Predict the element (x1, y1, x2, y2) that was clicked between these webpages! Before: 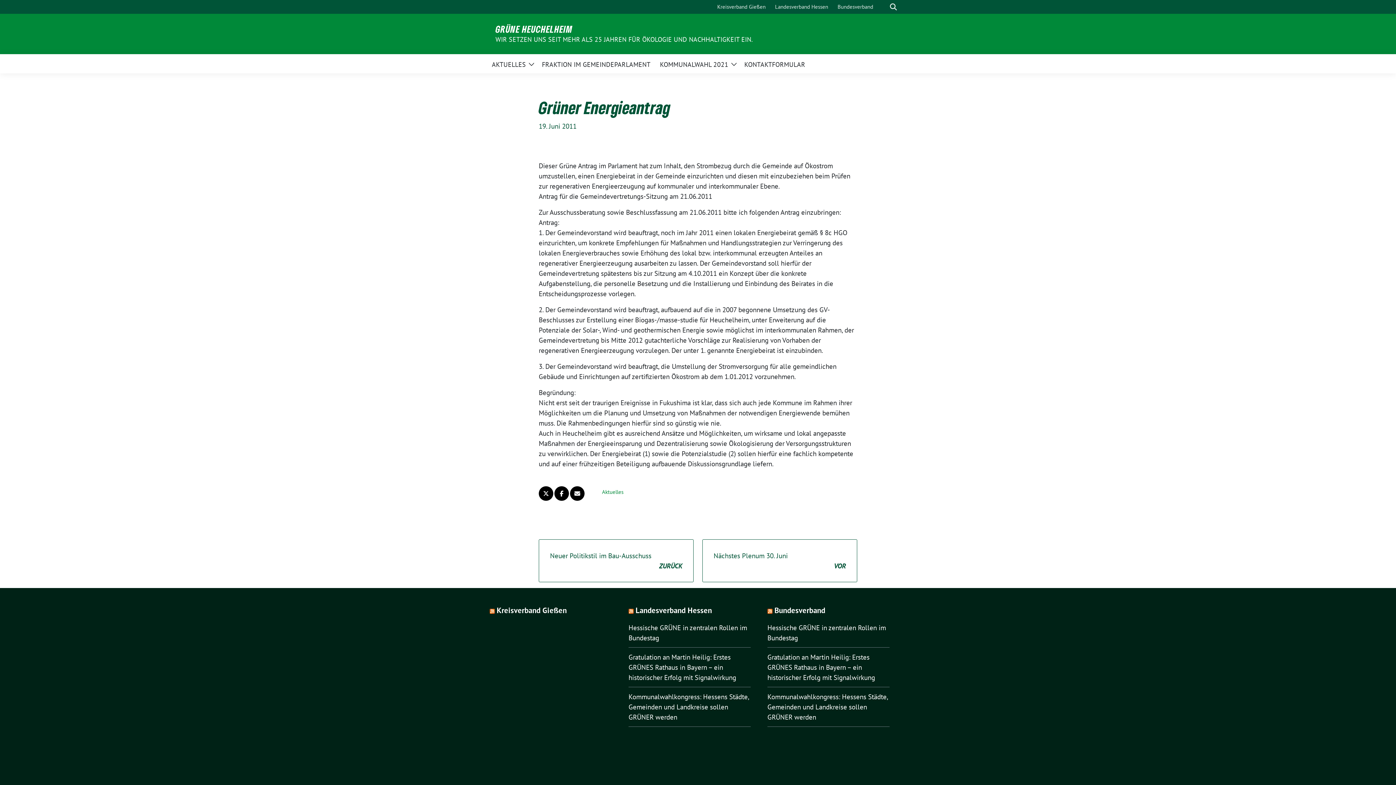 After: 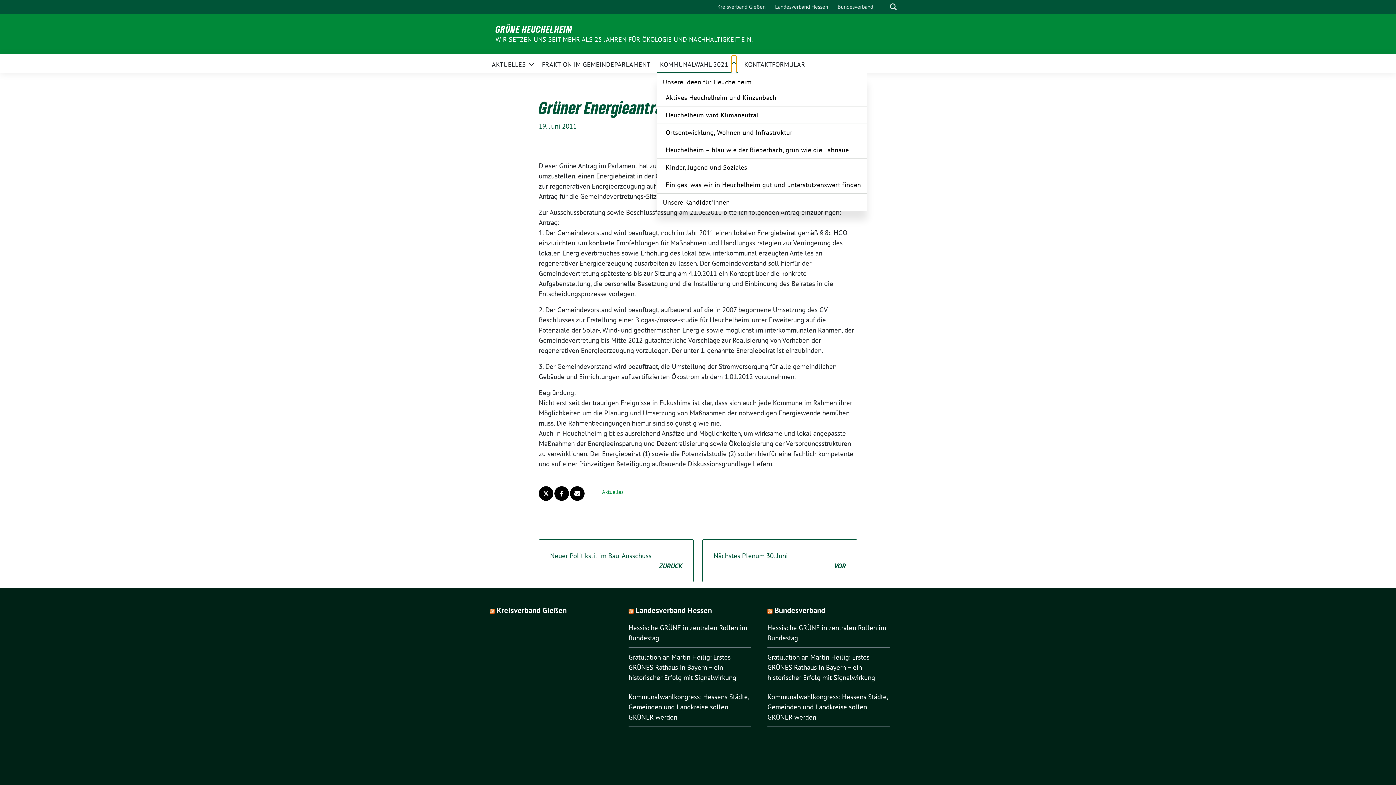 Action: label: Zeige Untermenü bbox: (731, 55, 736, 72)